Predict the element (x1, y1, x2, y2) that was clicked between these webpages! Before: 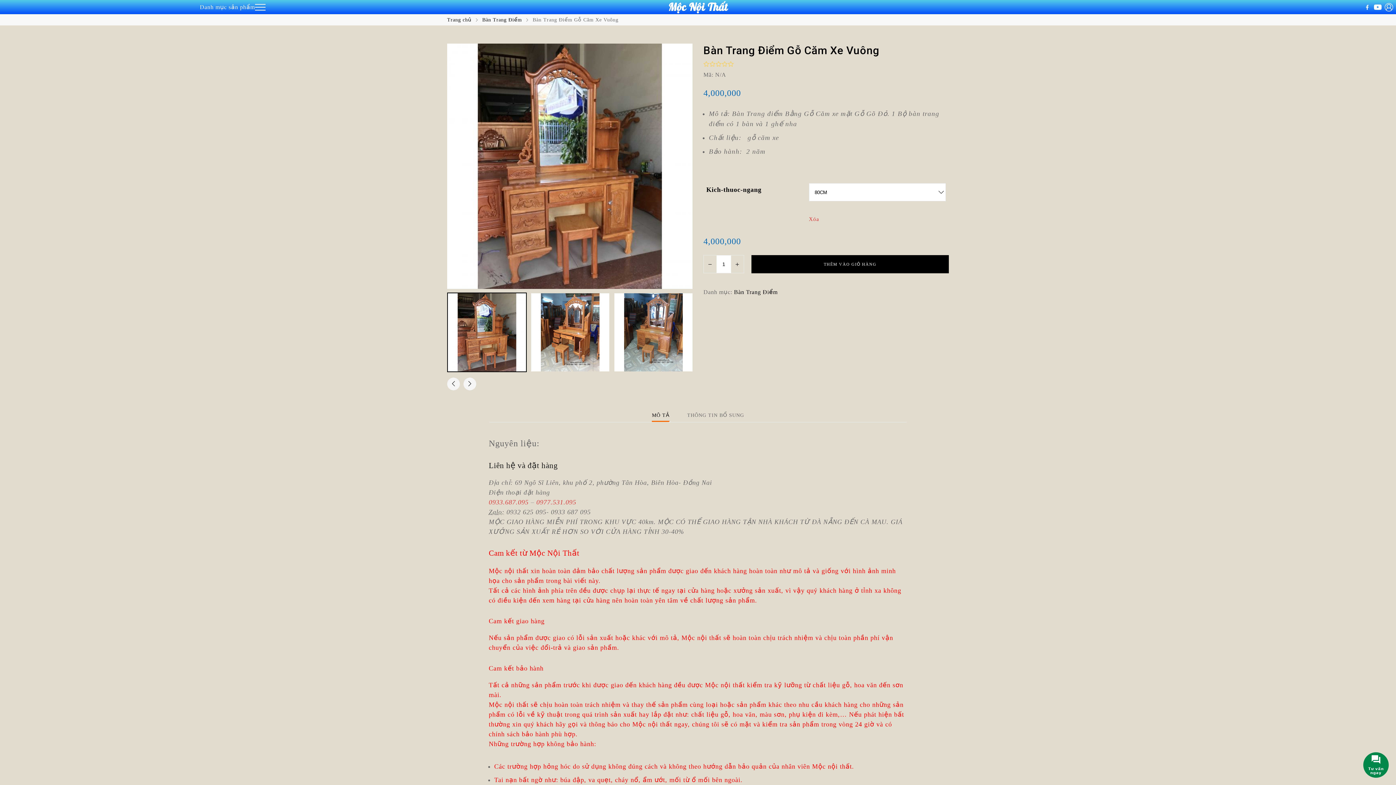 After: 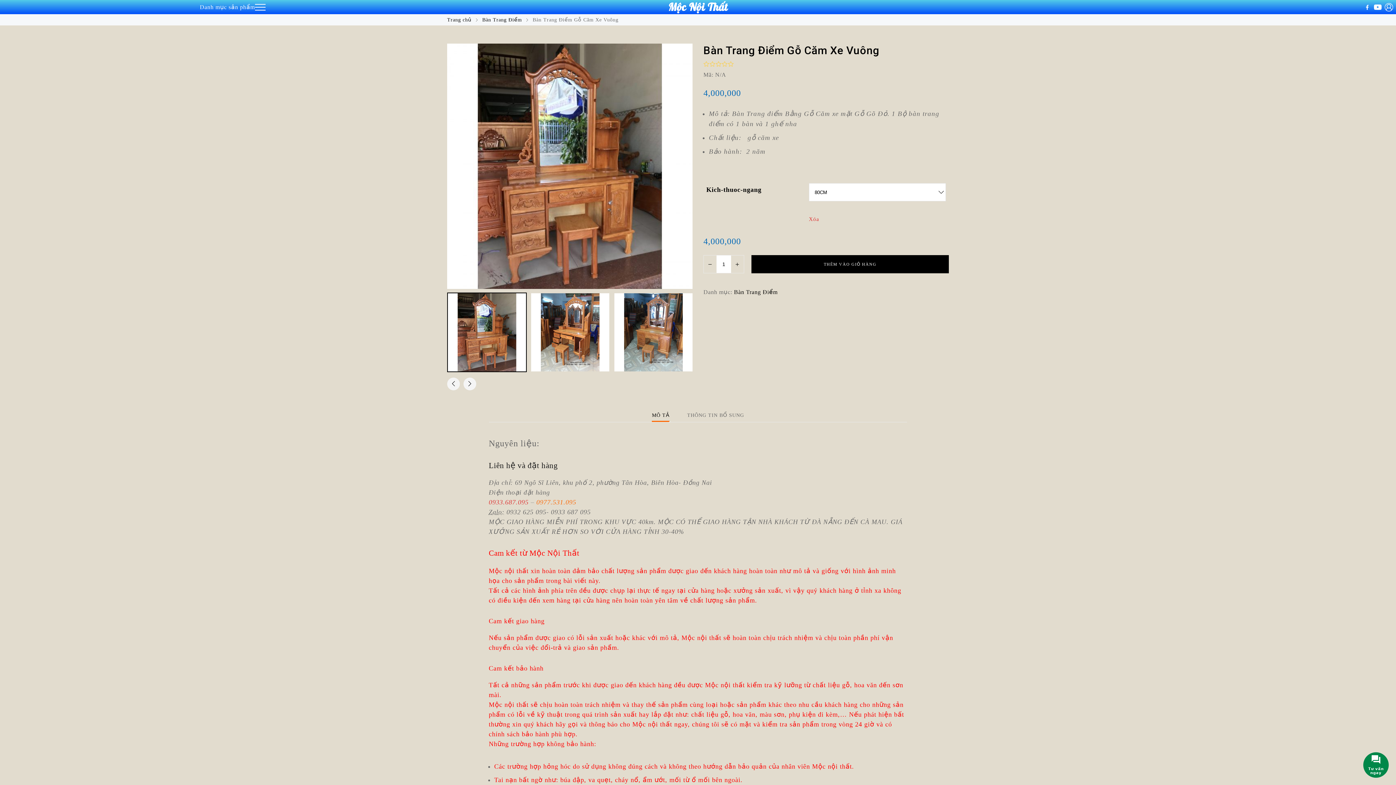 Action: label: 0977.531.095 bbox: (536, 498, 576, 506)